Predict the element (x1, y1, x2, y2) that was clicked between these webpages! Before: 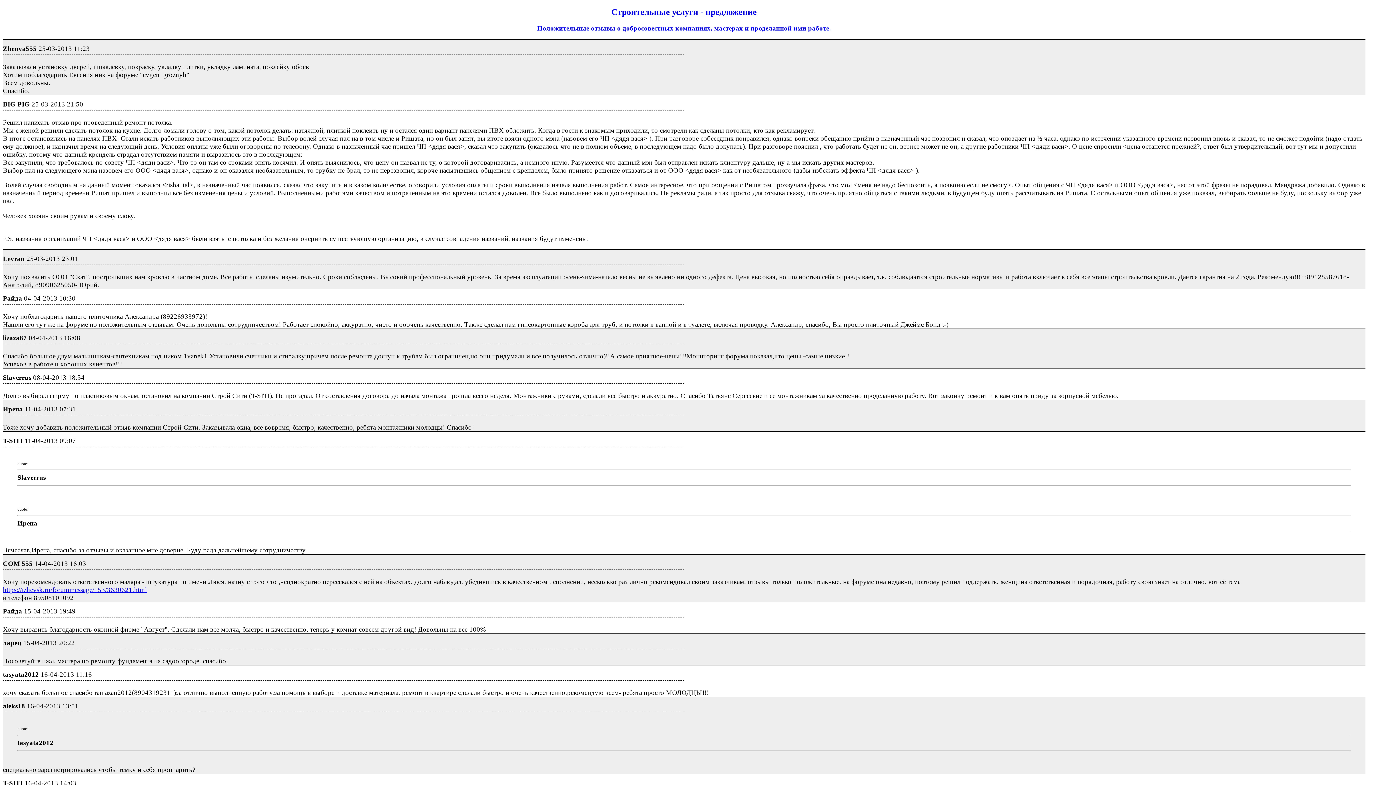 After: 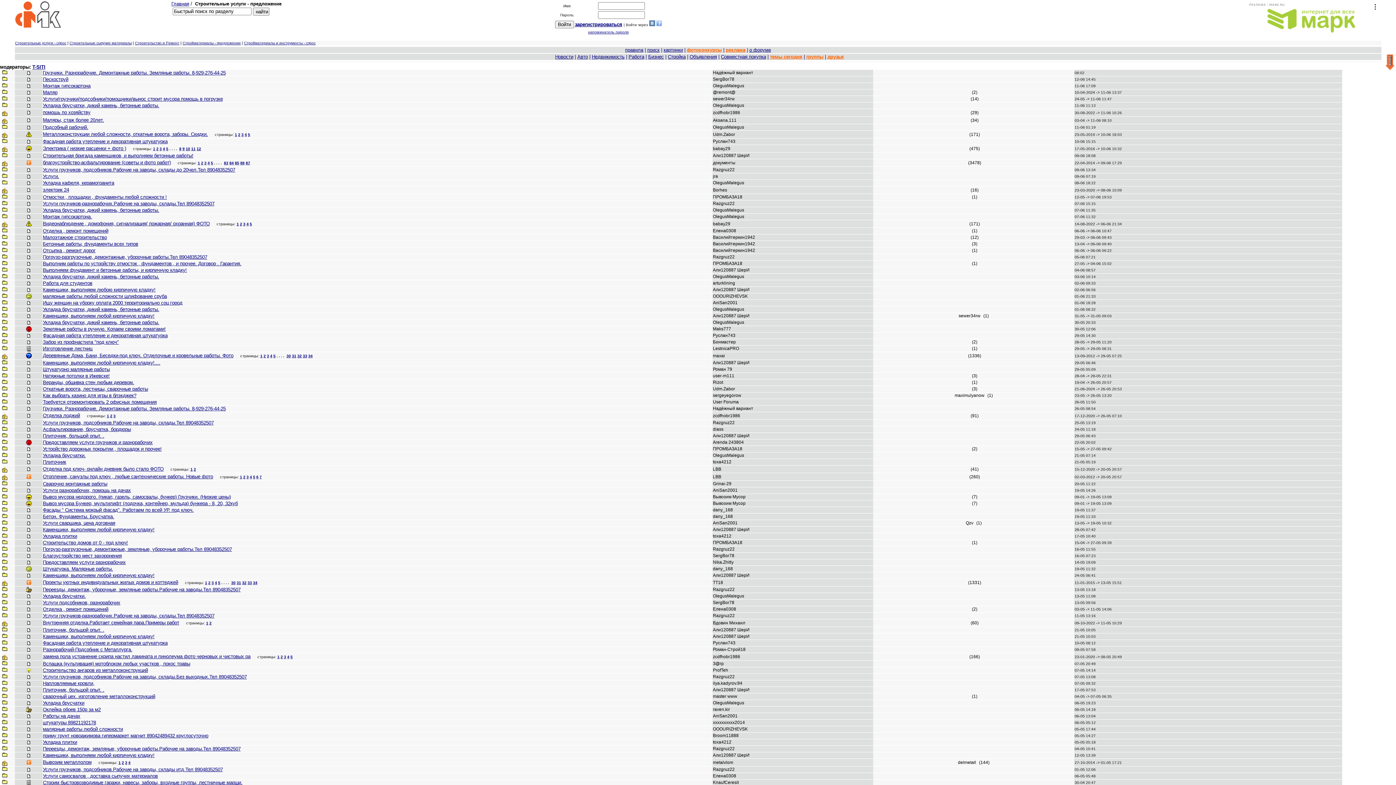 Action: bbox: (611, 7, 757, 16) label: Строительные услуги - предложение